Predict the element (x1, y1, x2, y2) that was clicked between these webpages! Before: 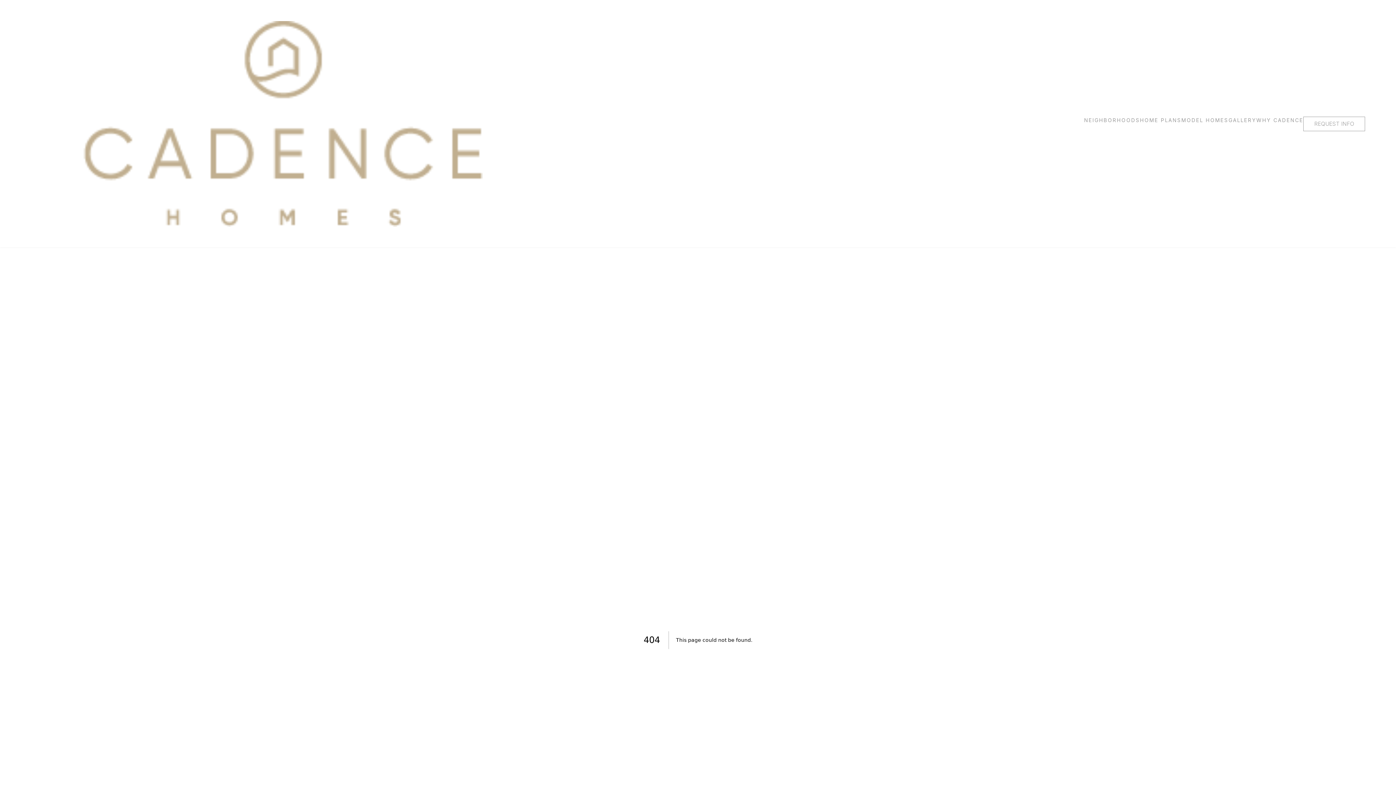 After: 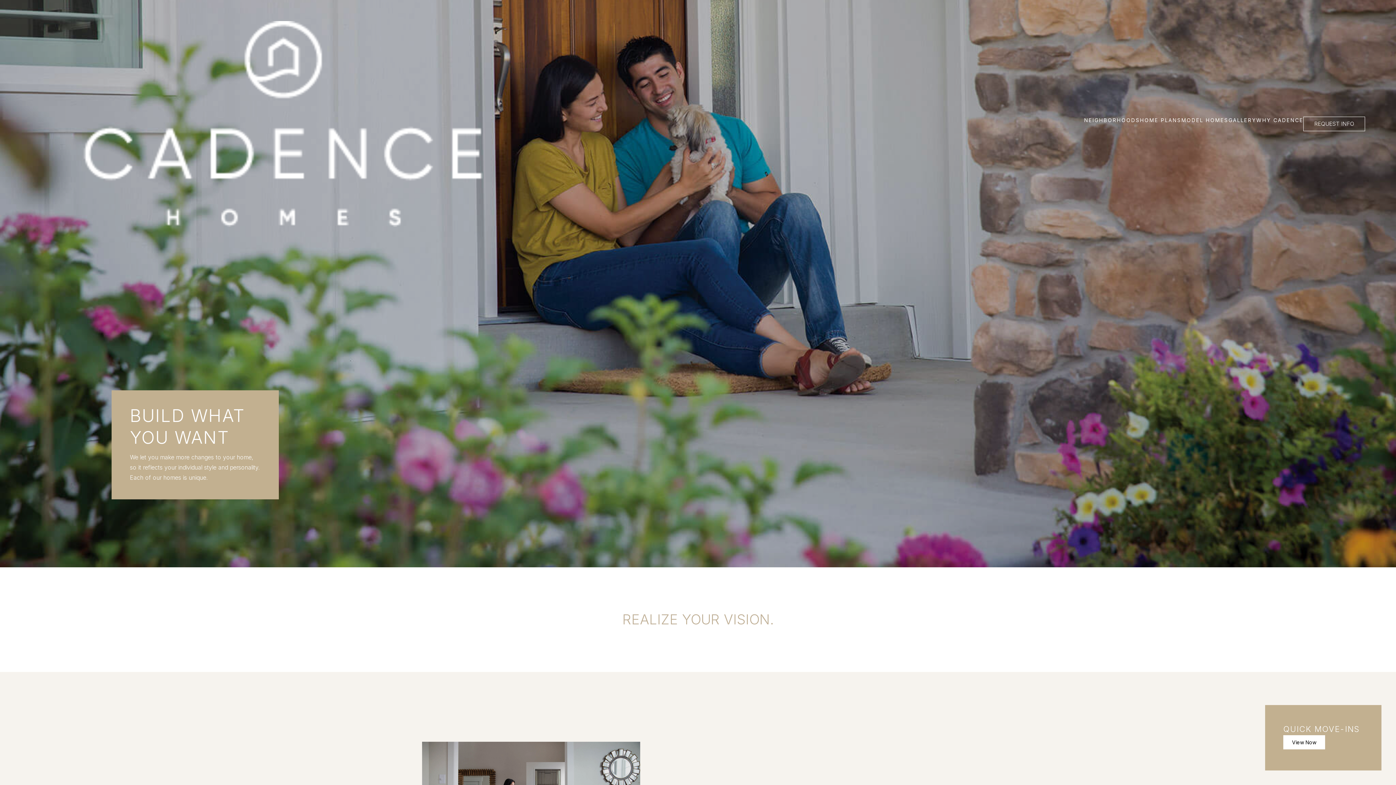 Action: bbox: (83, 20, 582, 226)